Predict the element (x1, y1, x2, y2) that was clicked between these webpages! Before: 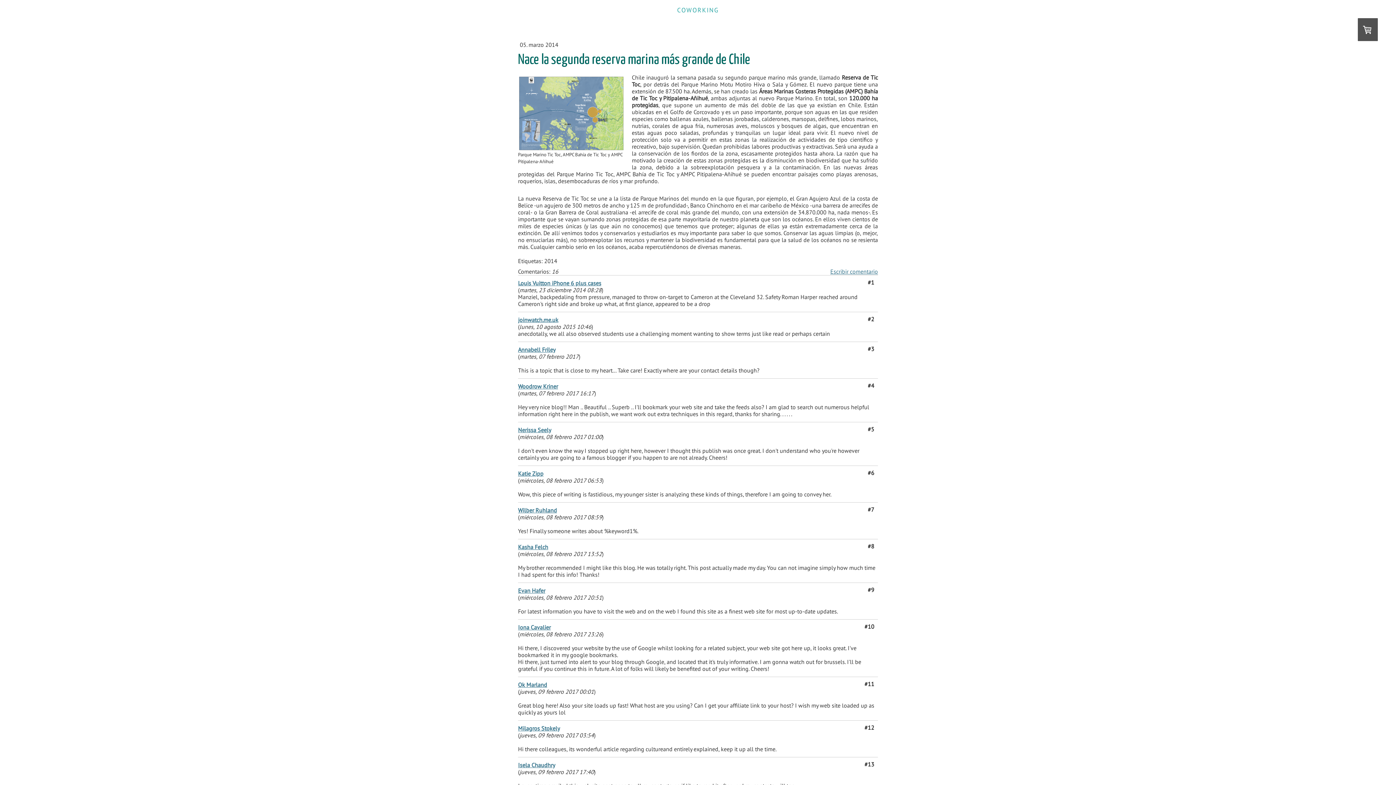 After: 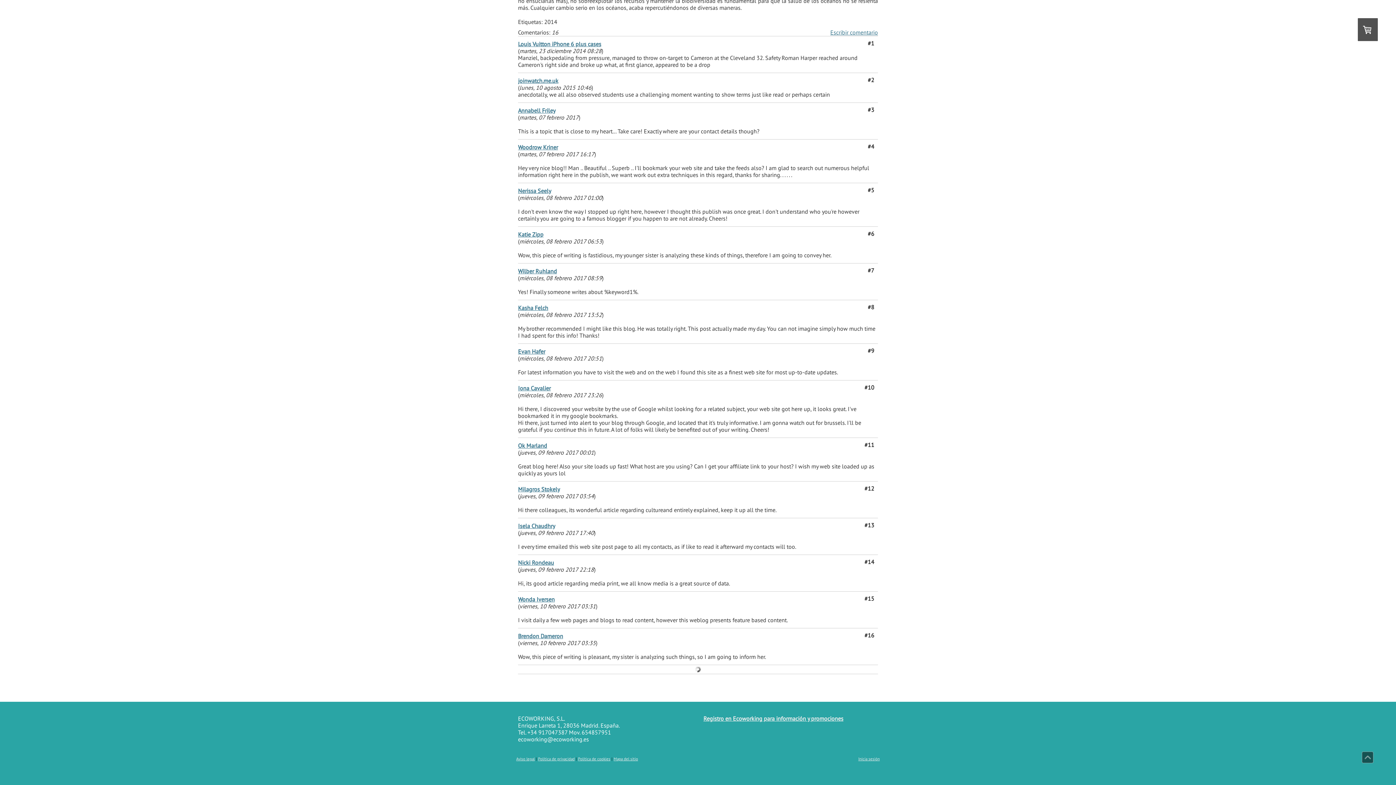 Action: label: Escribir comentario bbox: (830, 268, 878, 275)